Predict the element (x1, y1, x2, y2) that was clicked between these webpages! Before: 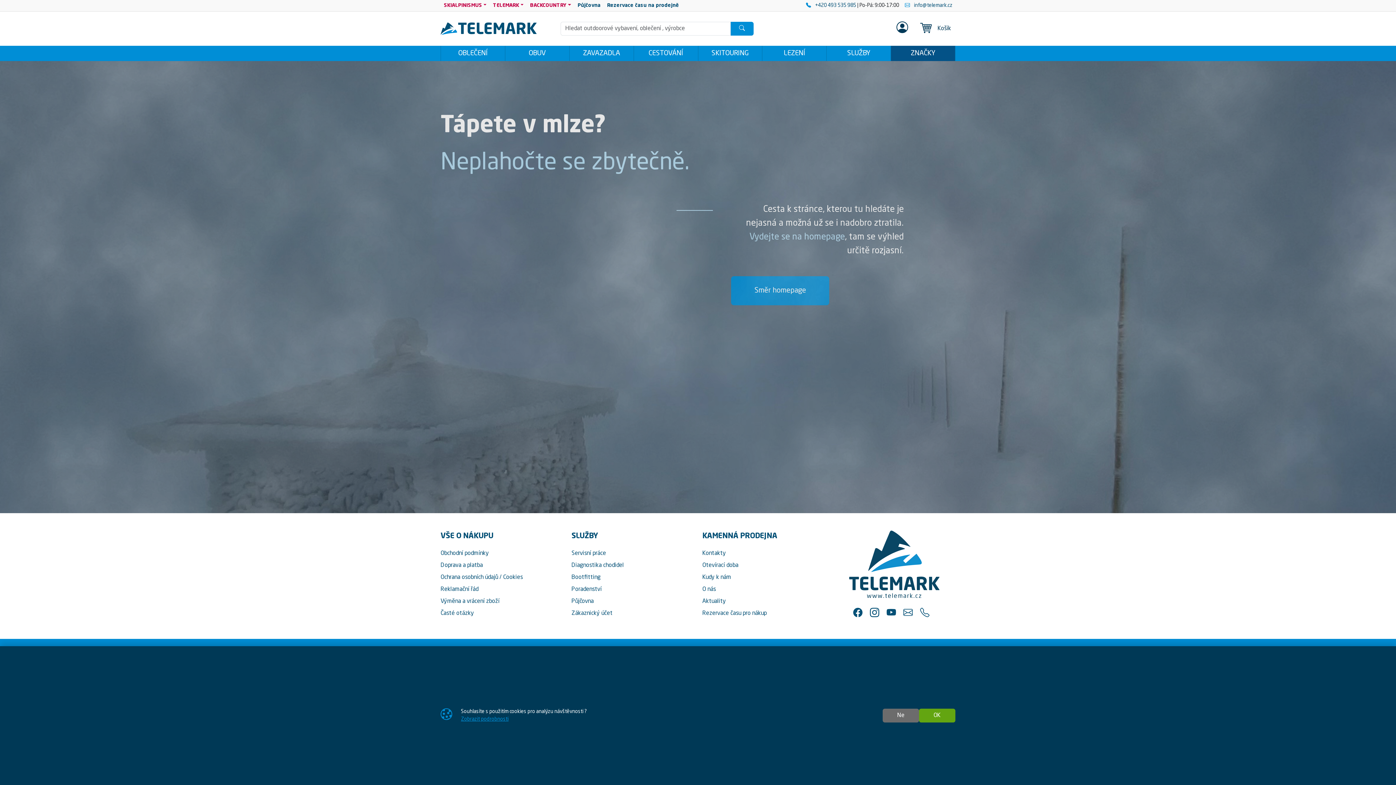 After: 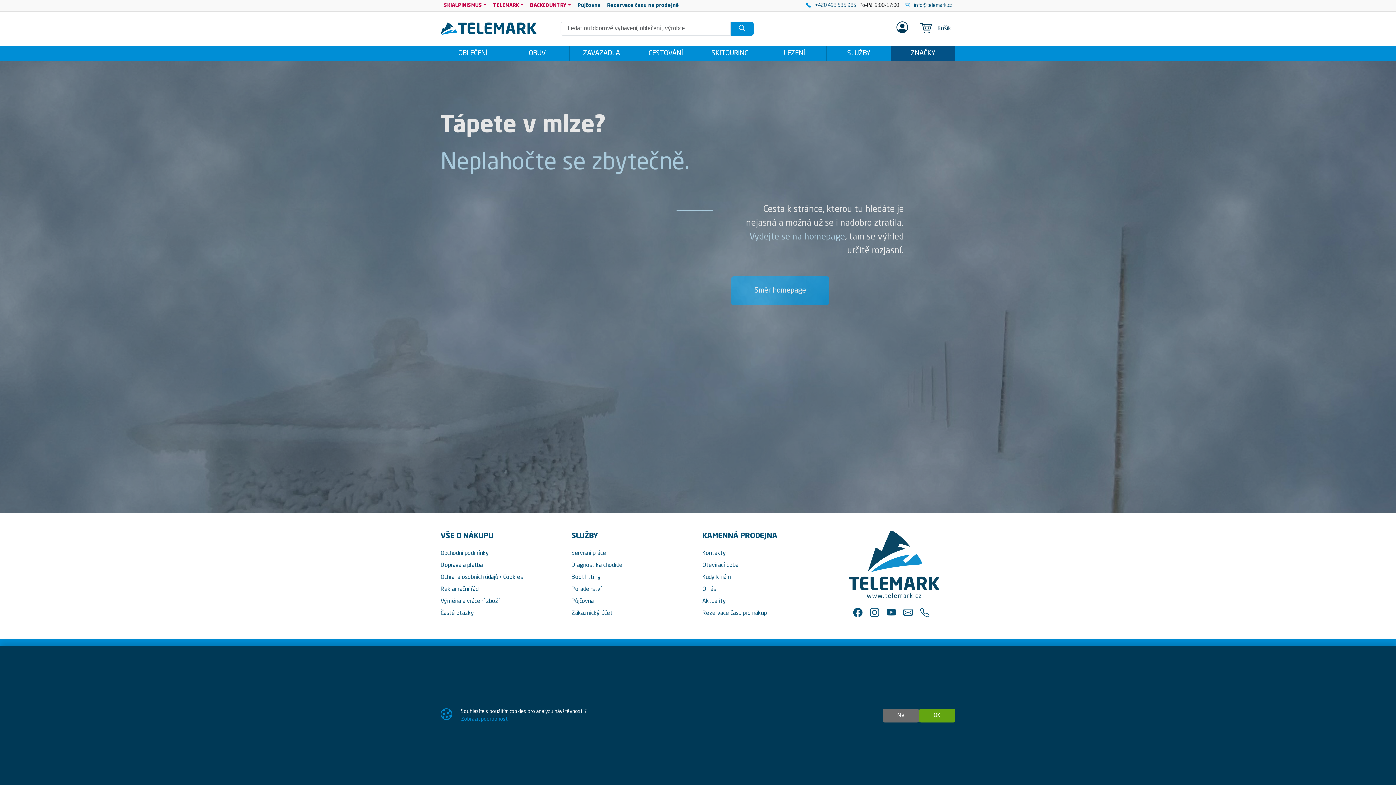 Action: bbox: (461, 717, 508, 722) label: Zobrazit podrobnosti